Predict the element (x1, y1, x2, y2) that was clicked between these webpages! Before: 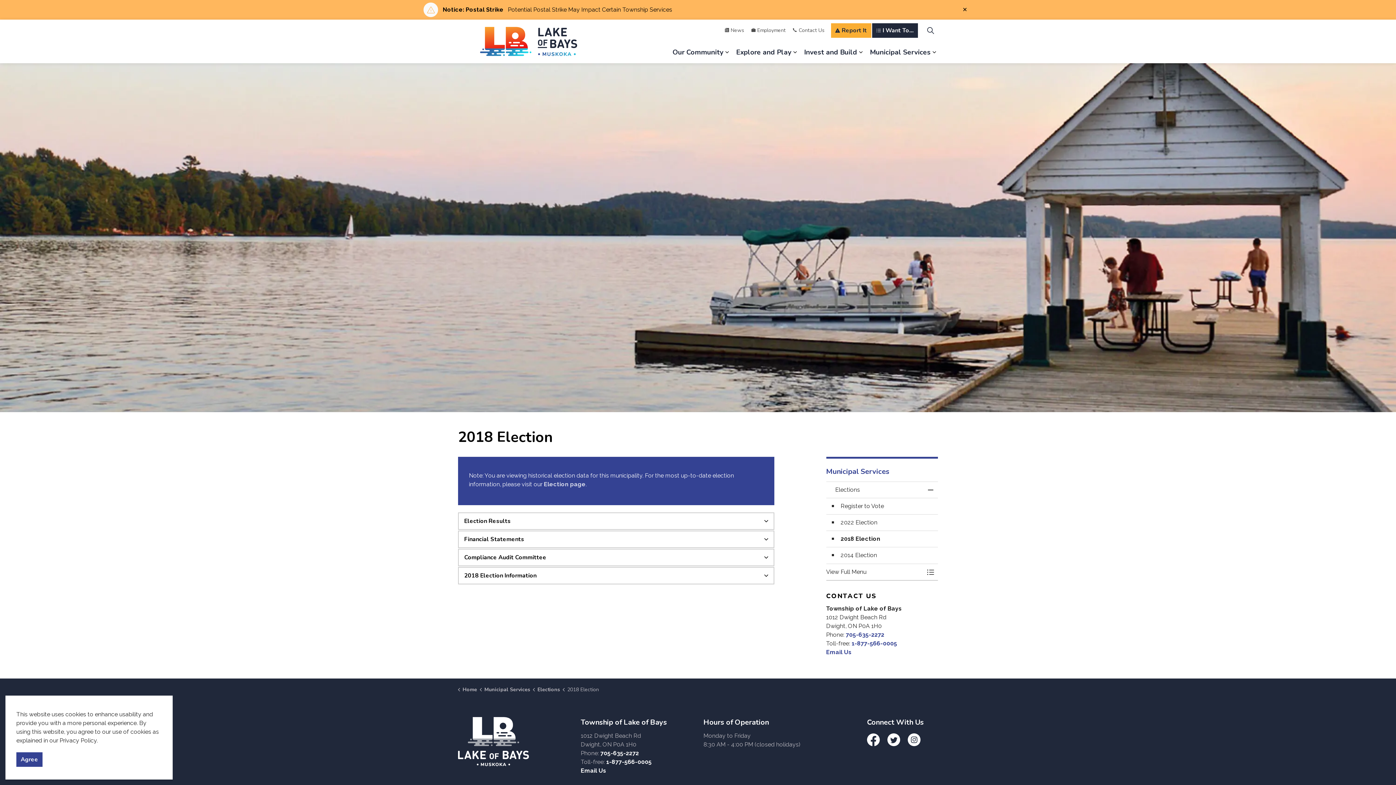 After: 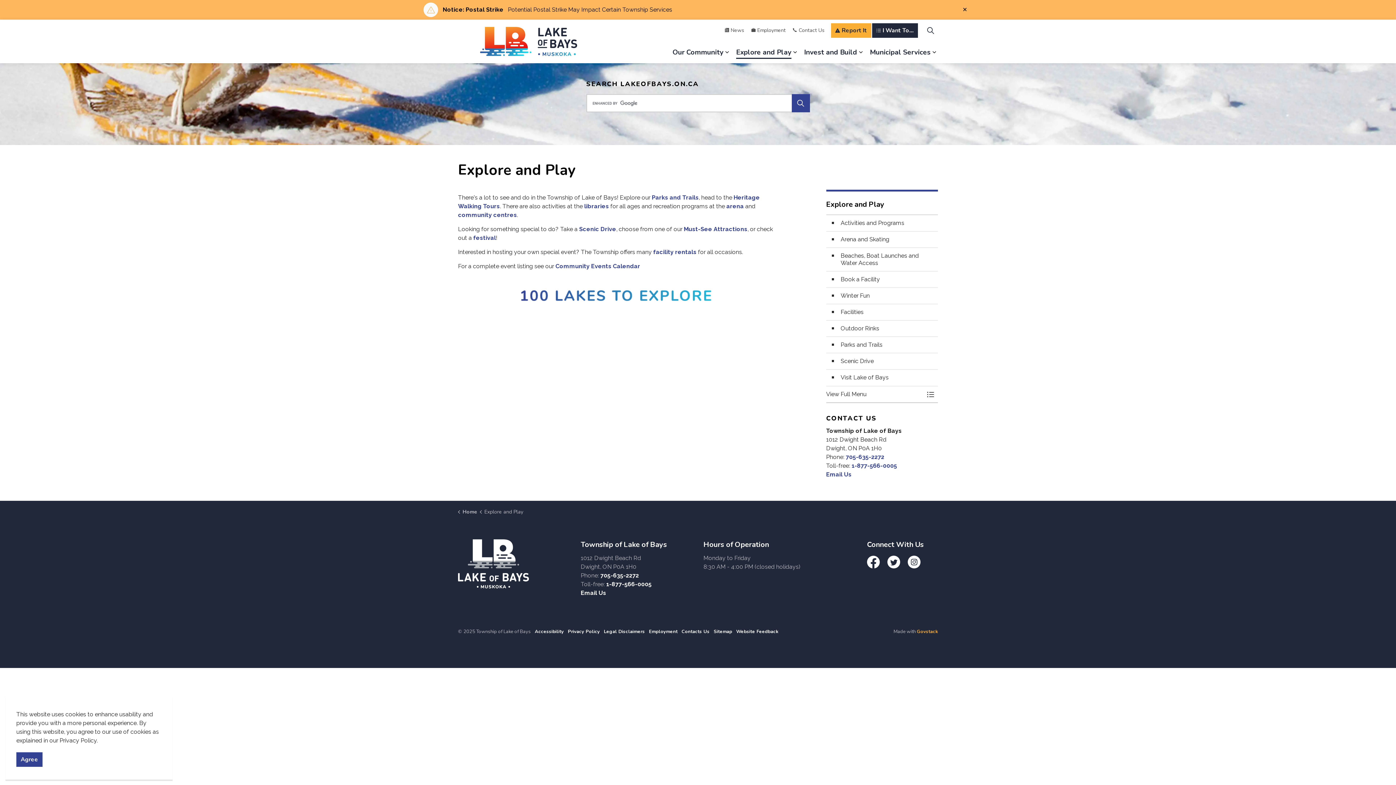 Action: bbox: (730, 41, 791, 63) label: Explore and Play